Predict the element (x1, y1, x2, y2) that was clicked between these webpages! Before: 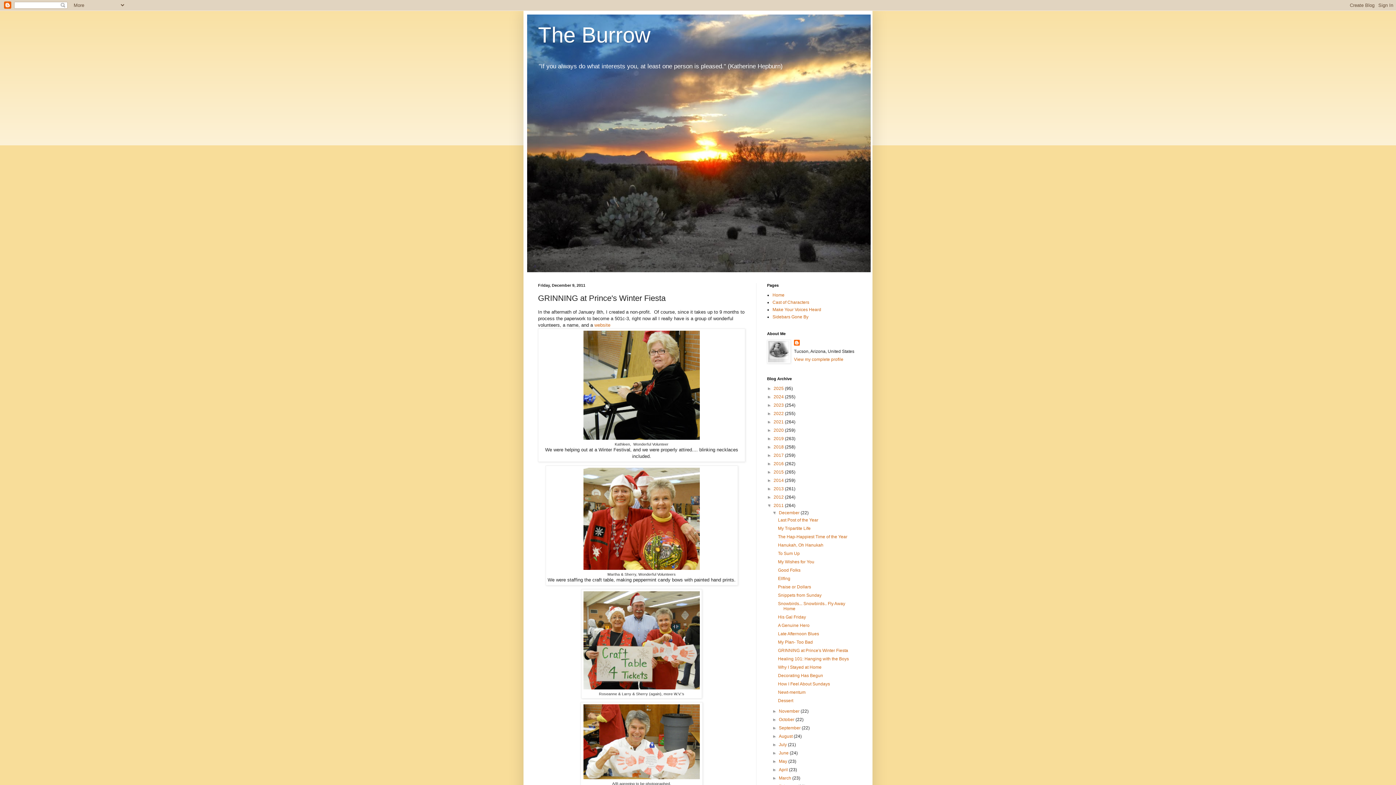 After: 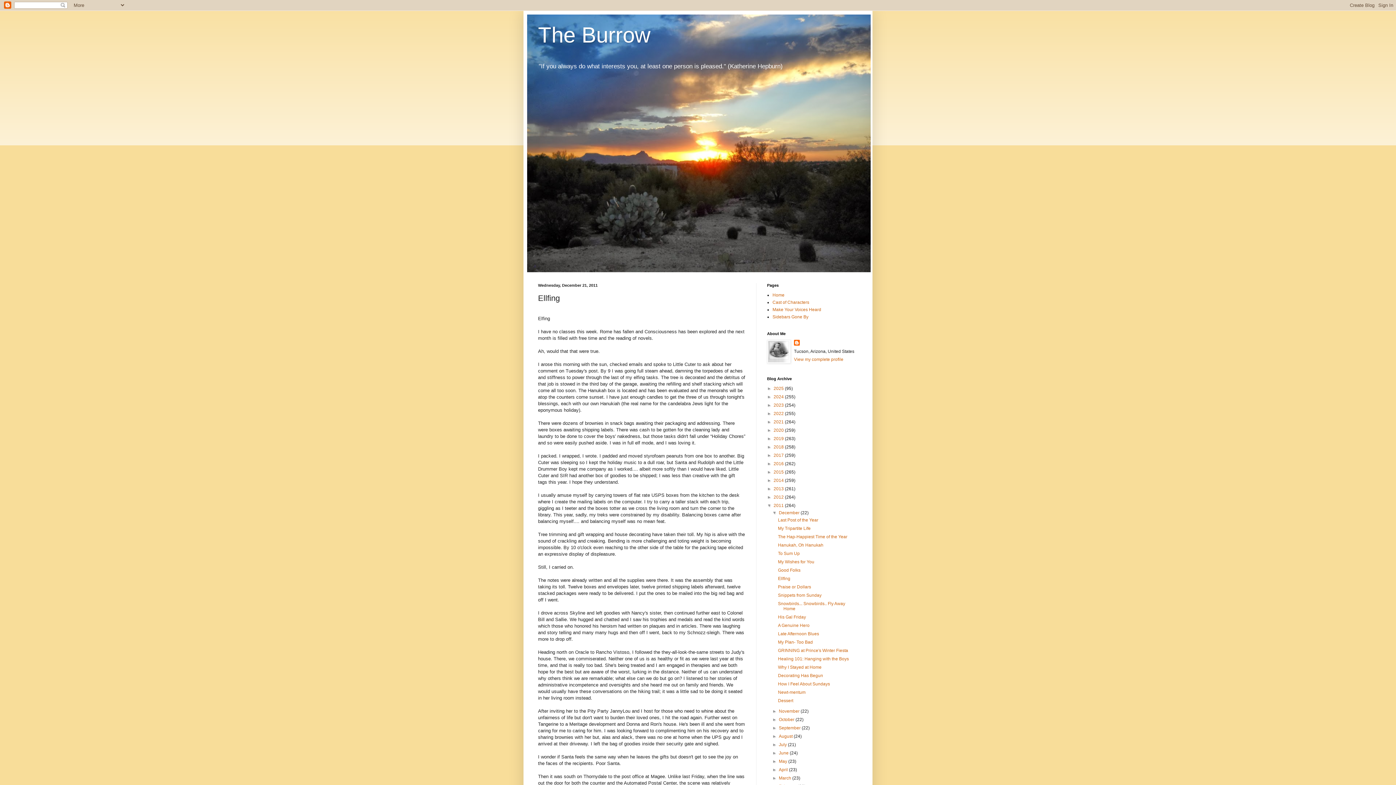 Action: bbox: (778, 576, 790, 581) label: Ellfing